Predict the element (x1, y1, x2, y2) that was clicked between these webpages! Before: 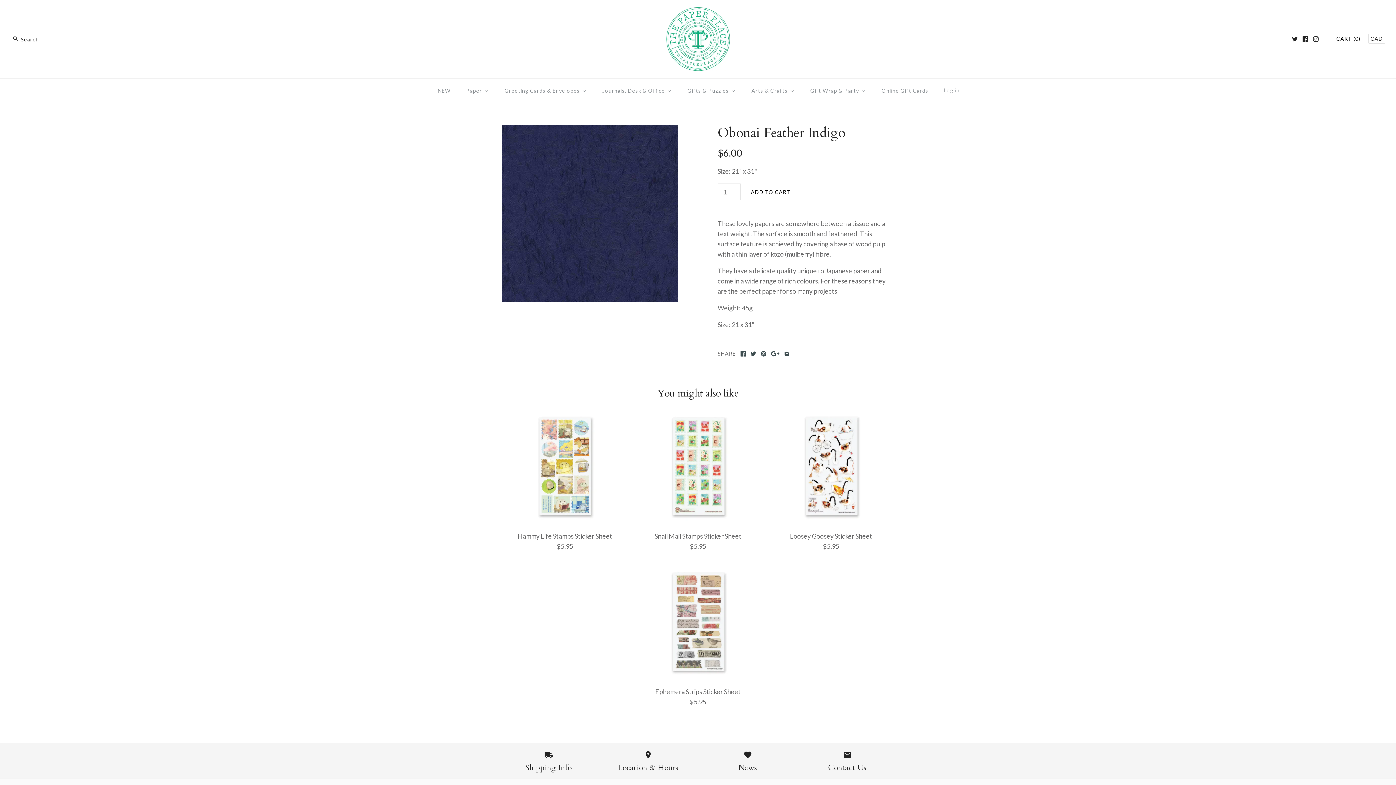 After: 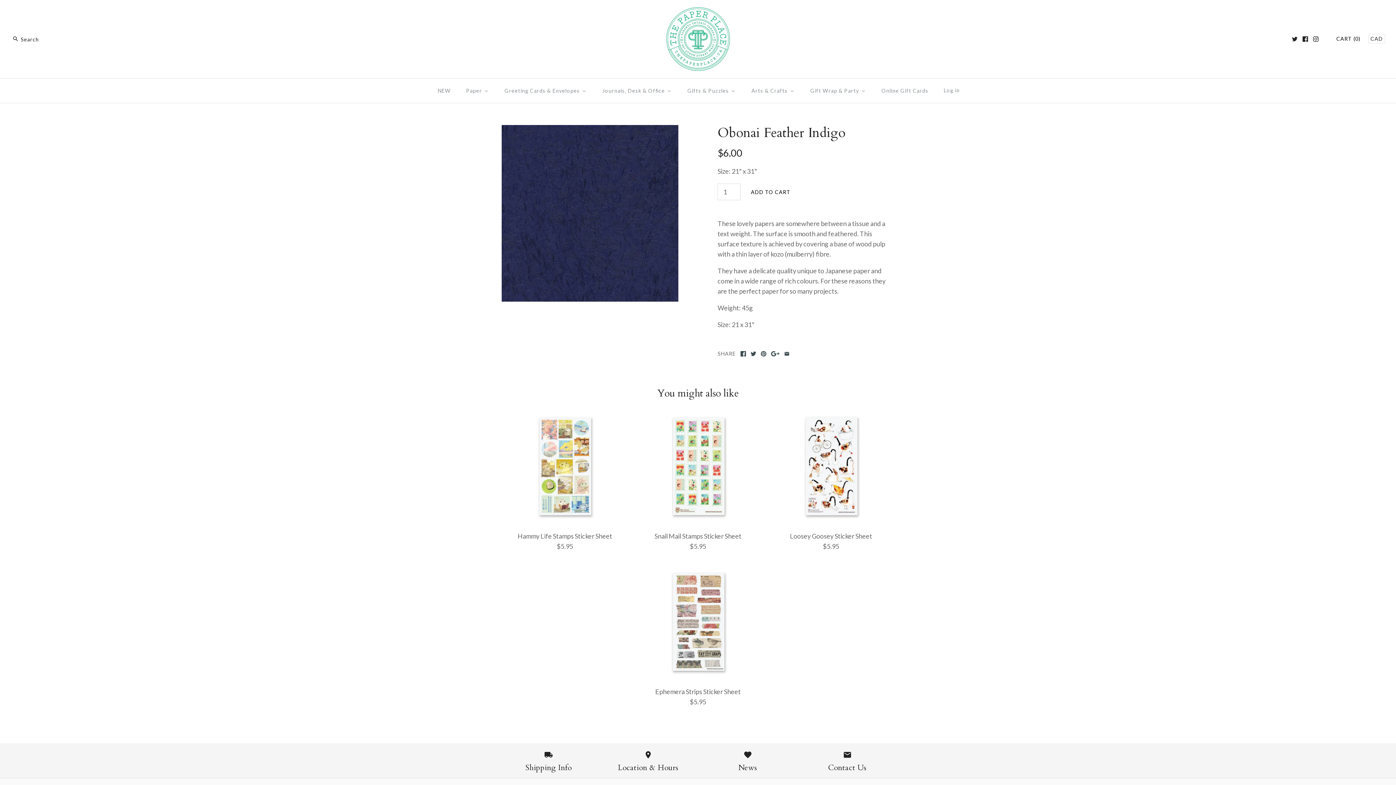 Action: bbox: (1292, 36, 1297, 41)